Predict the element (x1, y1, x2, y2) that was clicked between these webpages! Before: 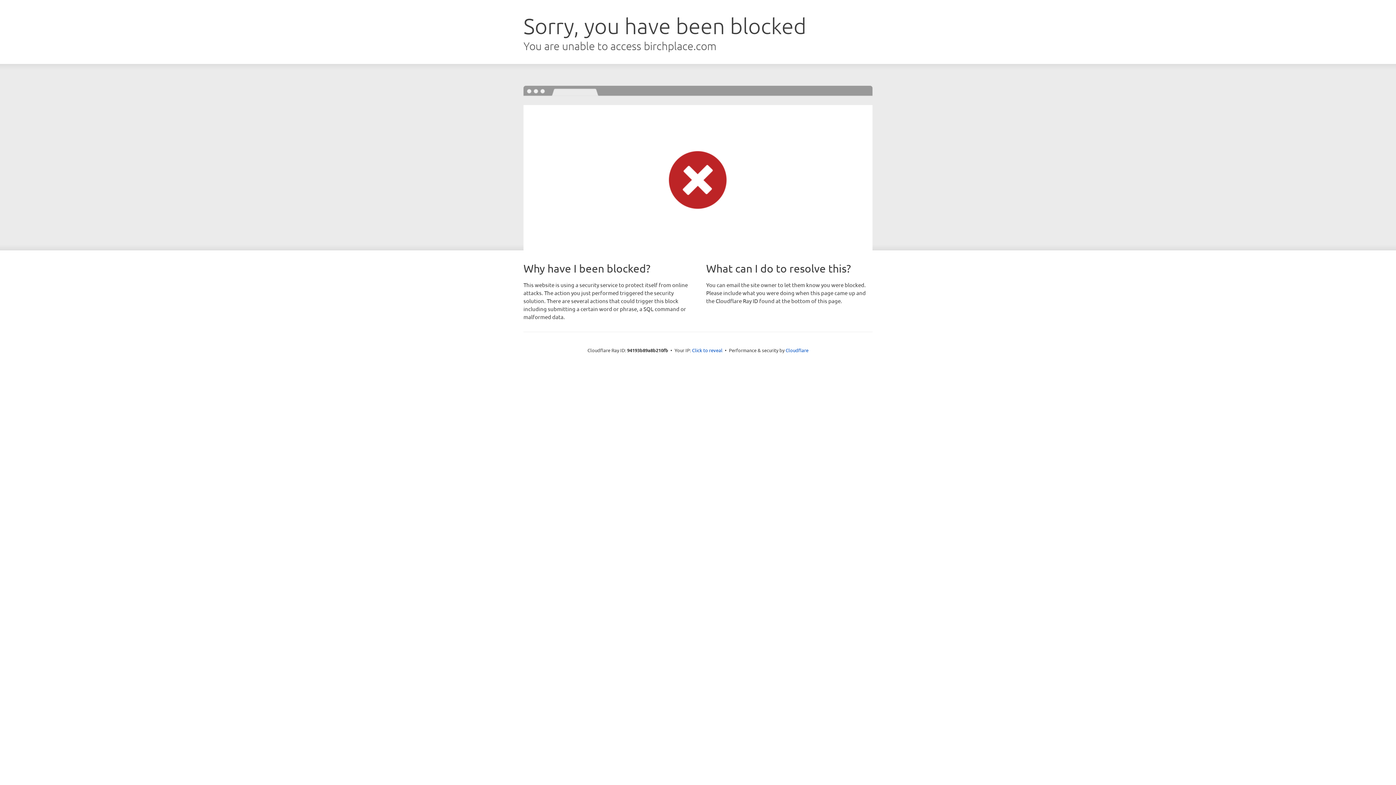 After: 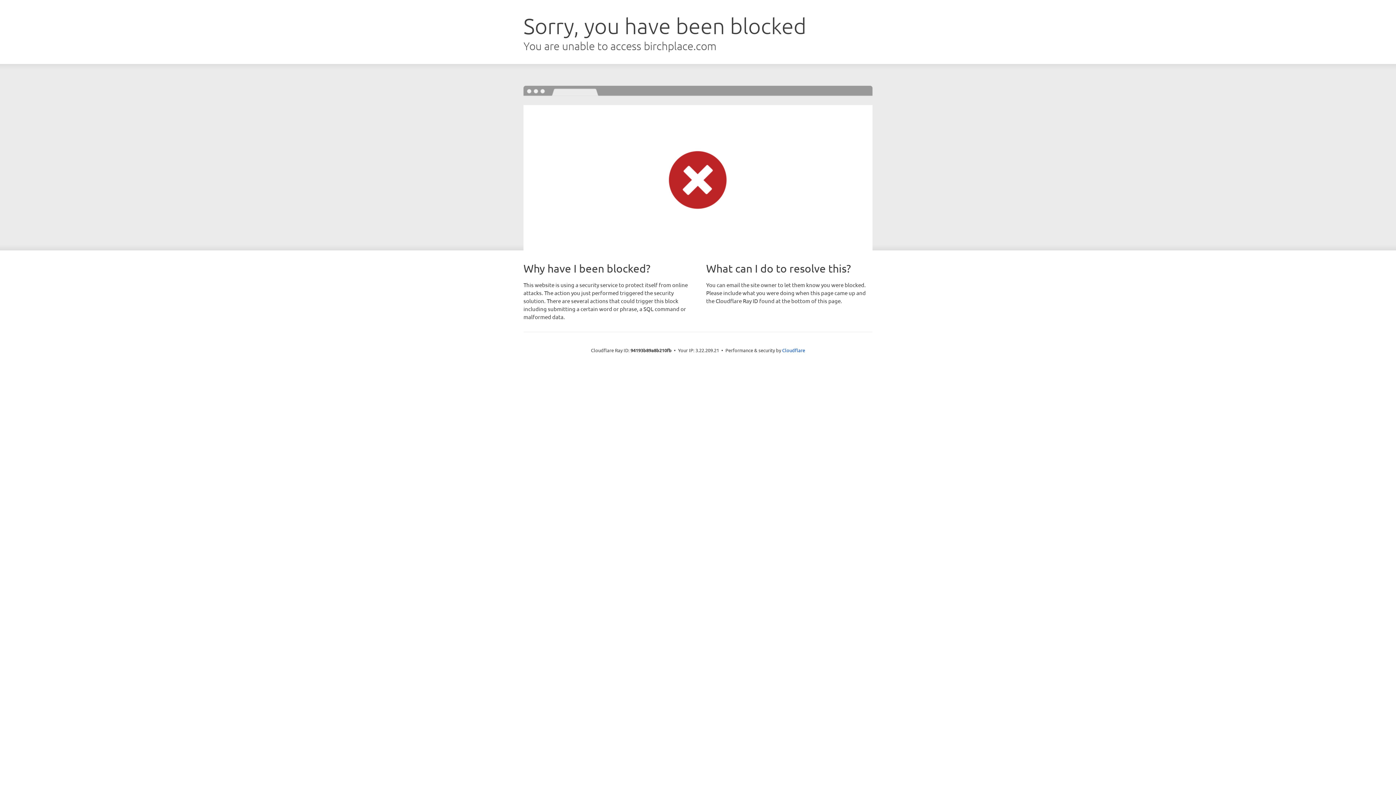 Action: bbox: (692, 346, 722, 353) label: Click to reveal